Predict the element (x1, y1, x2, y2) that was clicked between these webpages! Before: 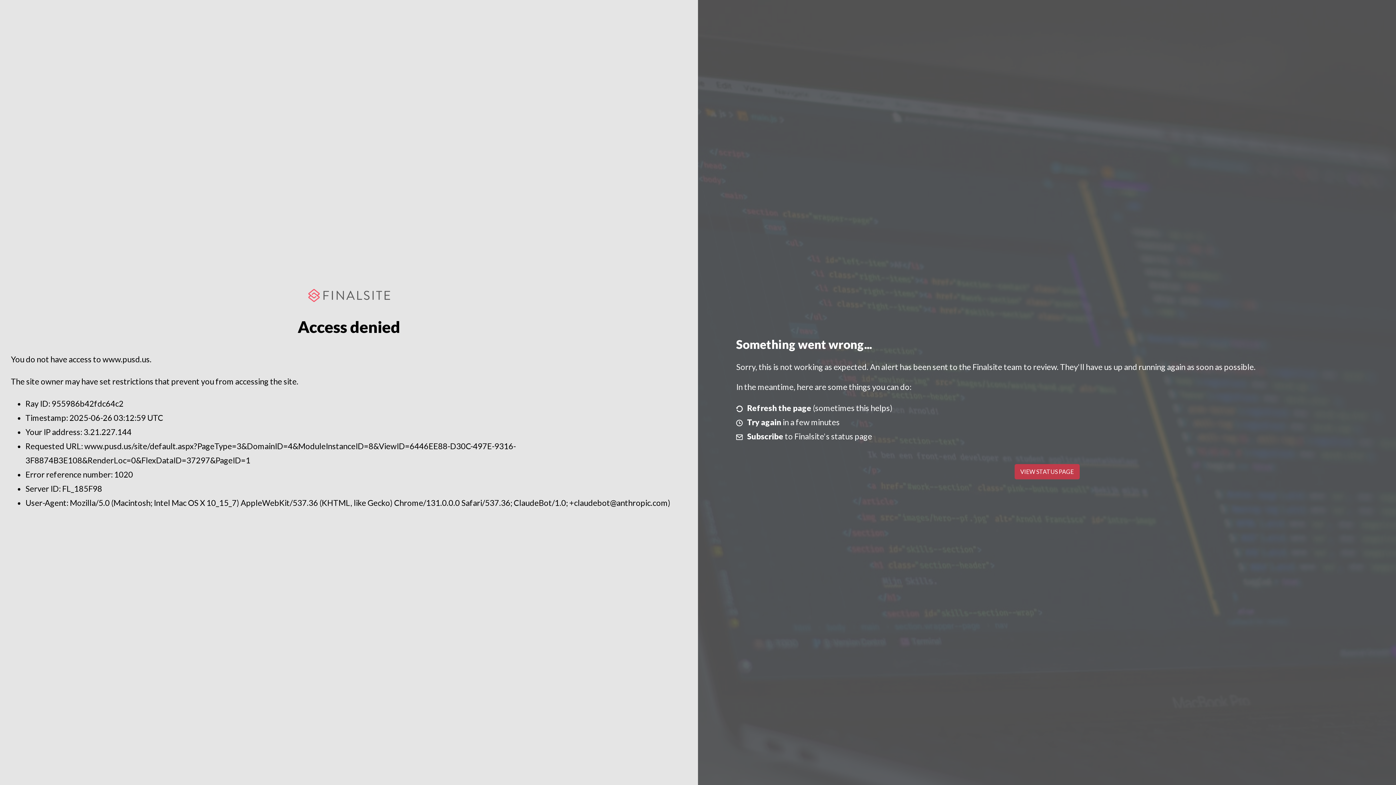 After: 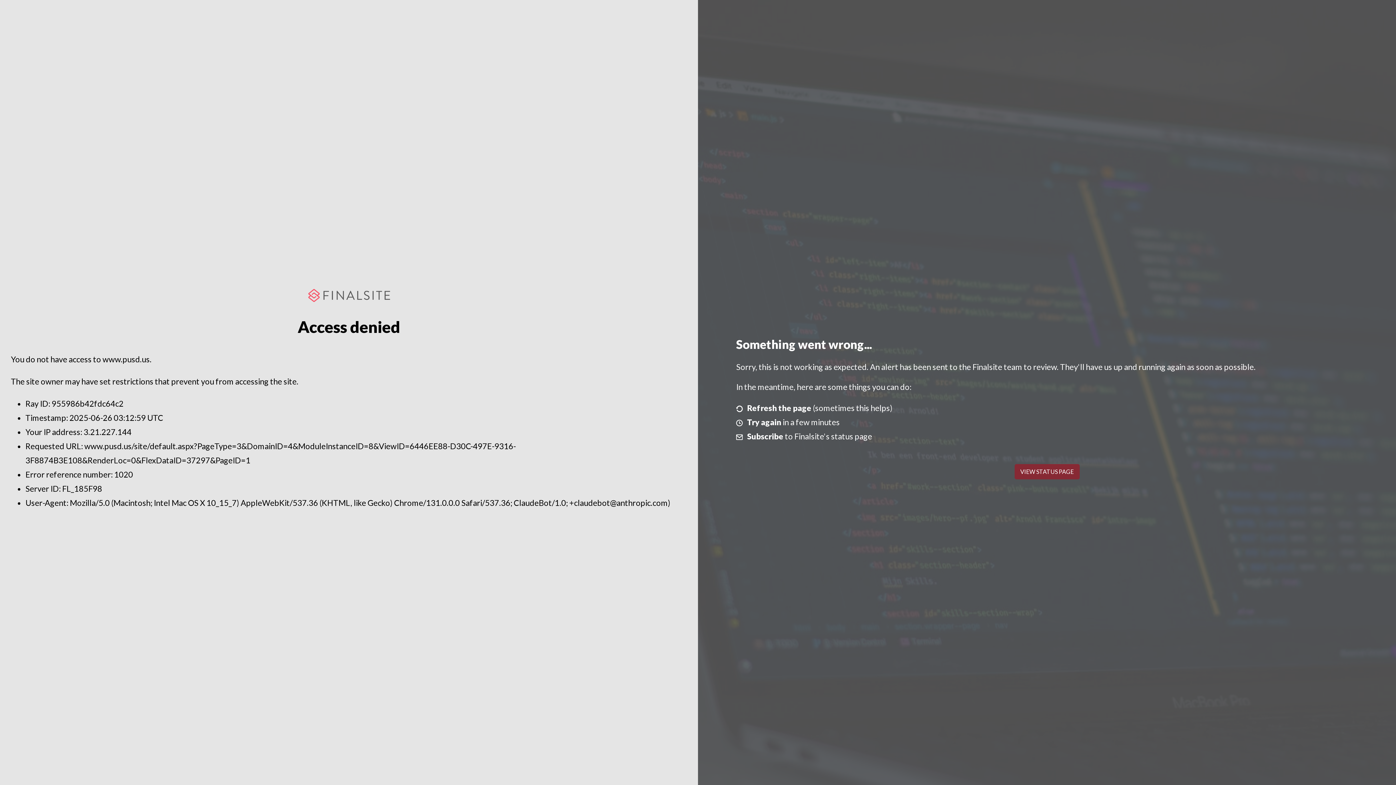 Action: bbox: (1014, 464, 1079, 479) label: VIEW STATUS PAGE